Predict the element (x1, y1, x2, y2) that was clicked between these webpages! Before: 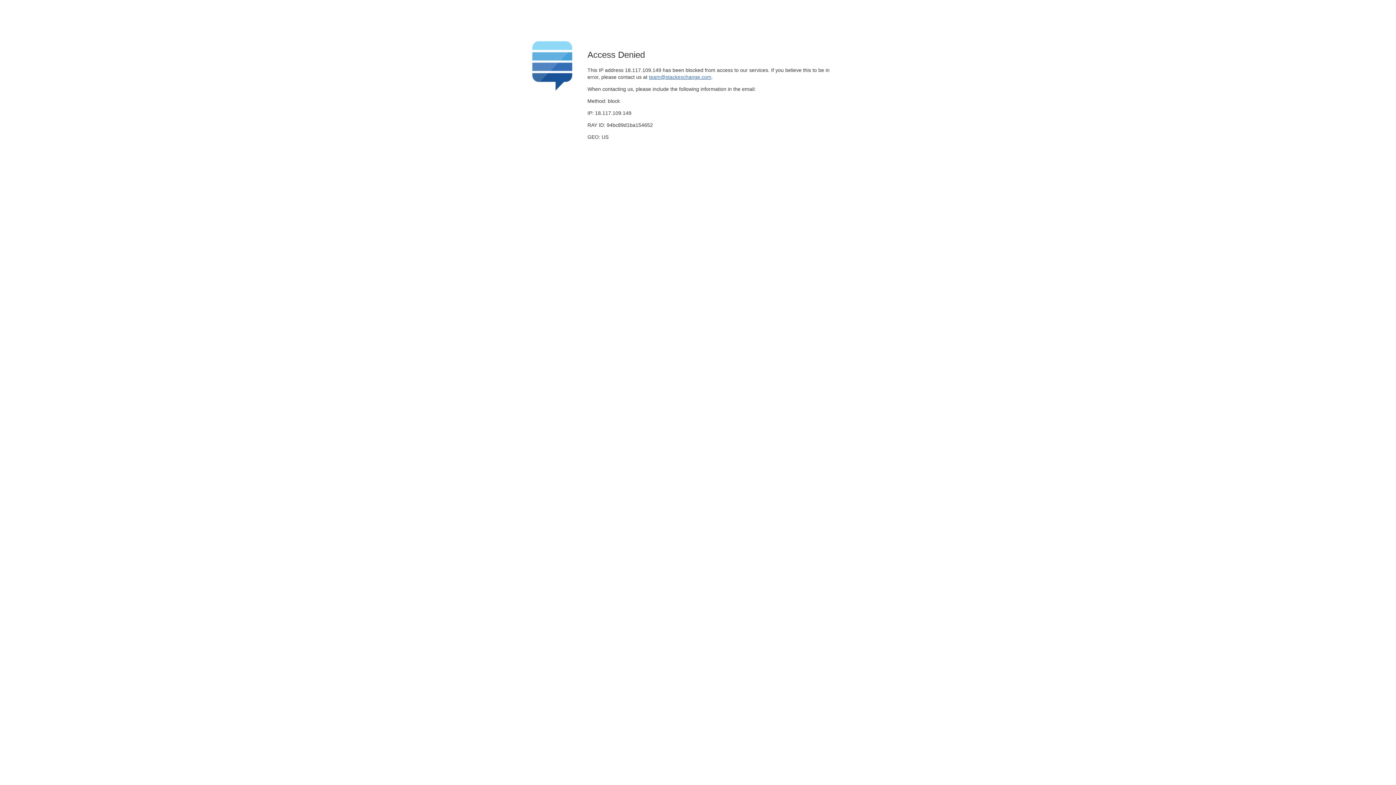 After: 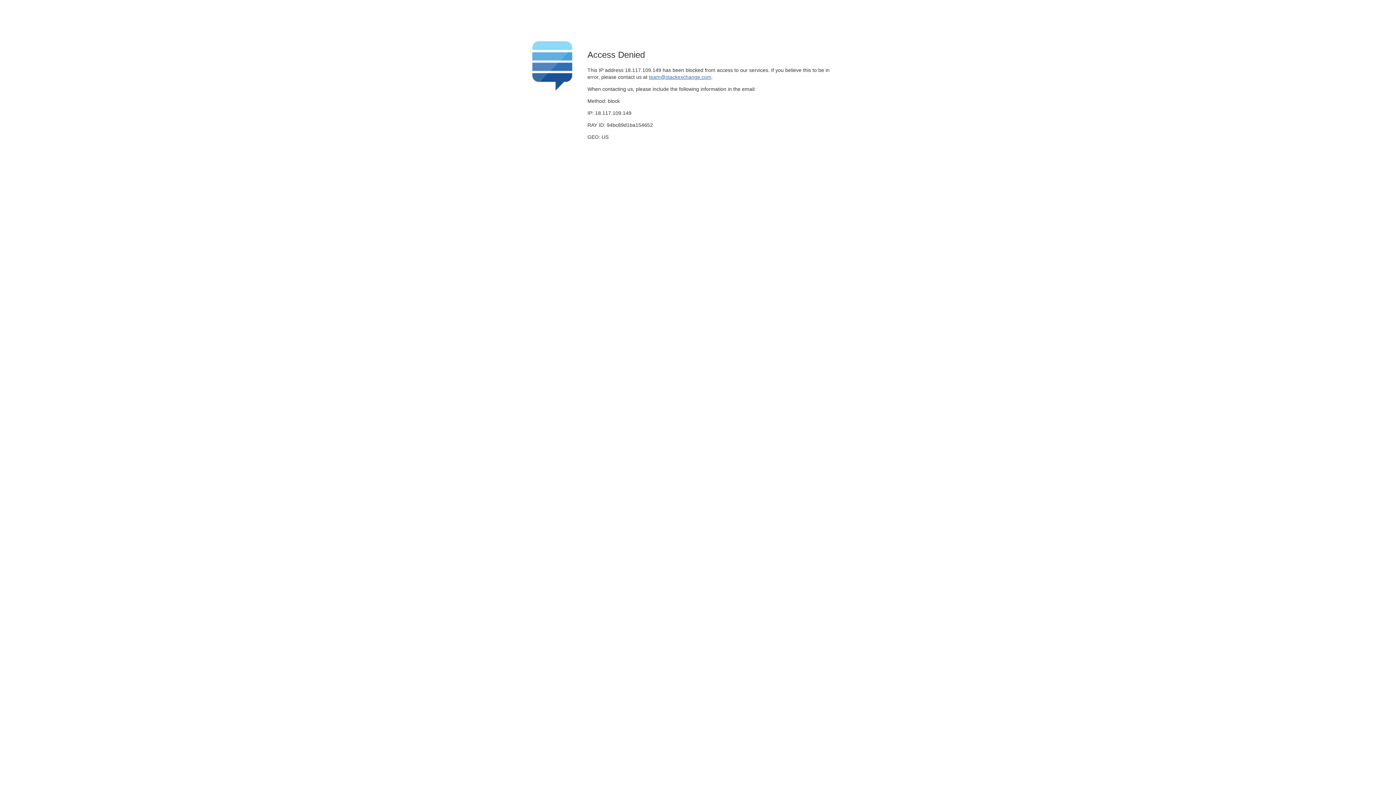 Action: label: team@stackexchange.com bbox: (649, 74, 711, 79)